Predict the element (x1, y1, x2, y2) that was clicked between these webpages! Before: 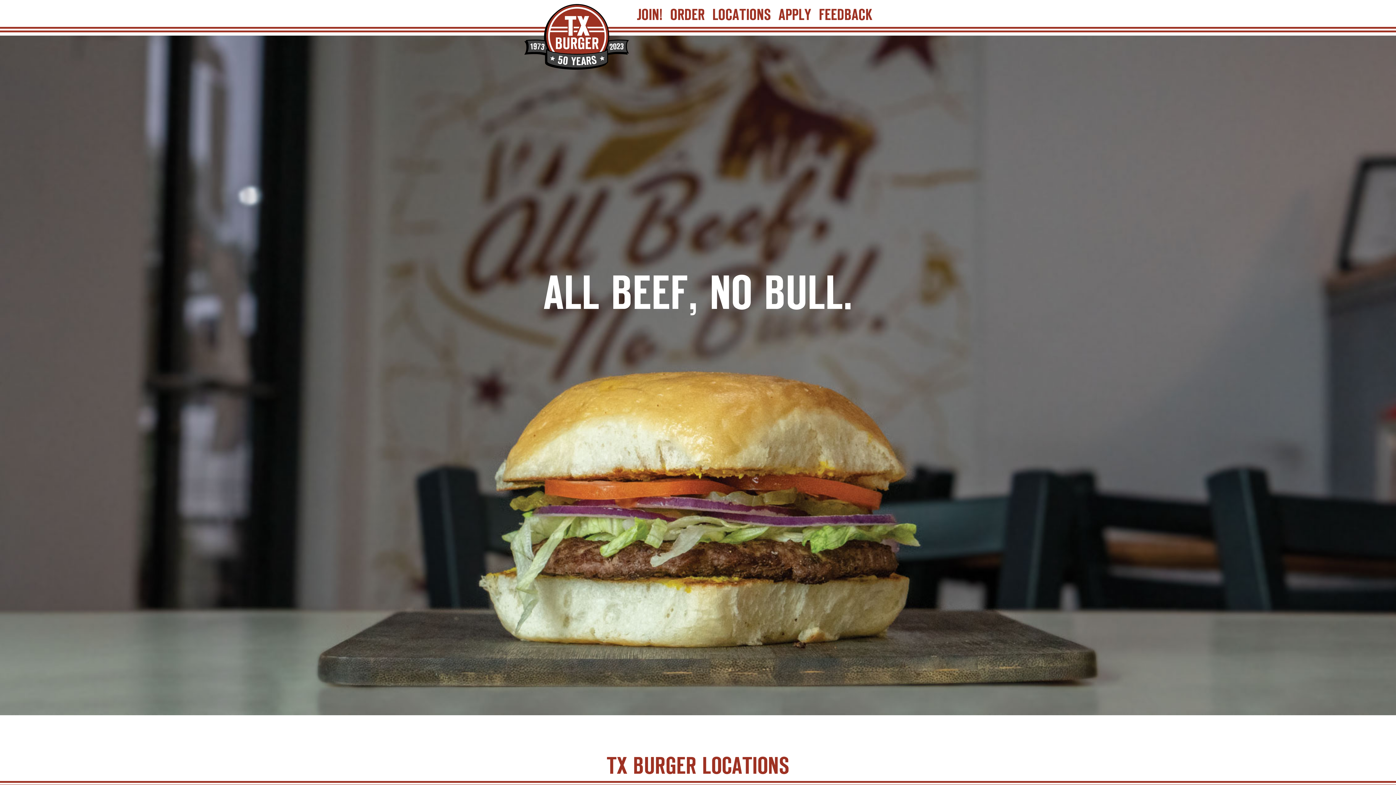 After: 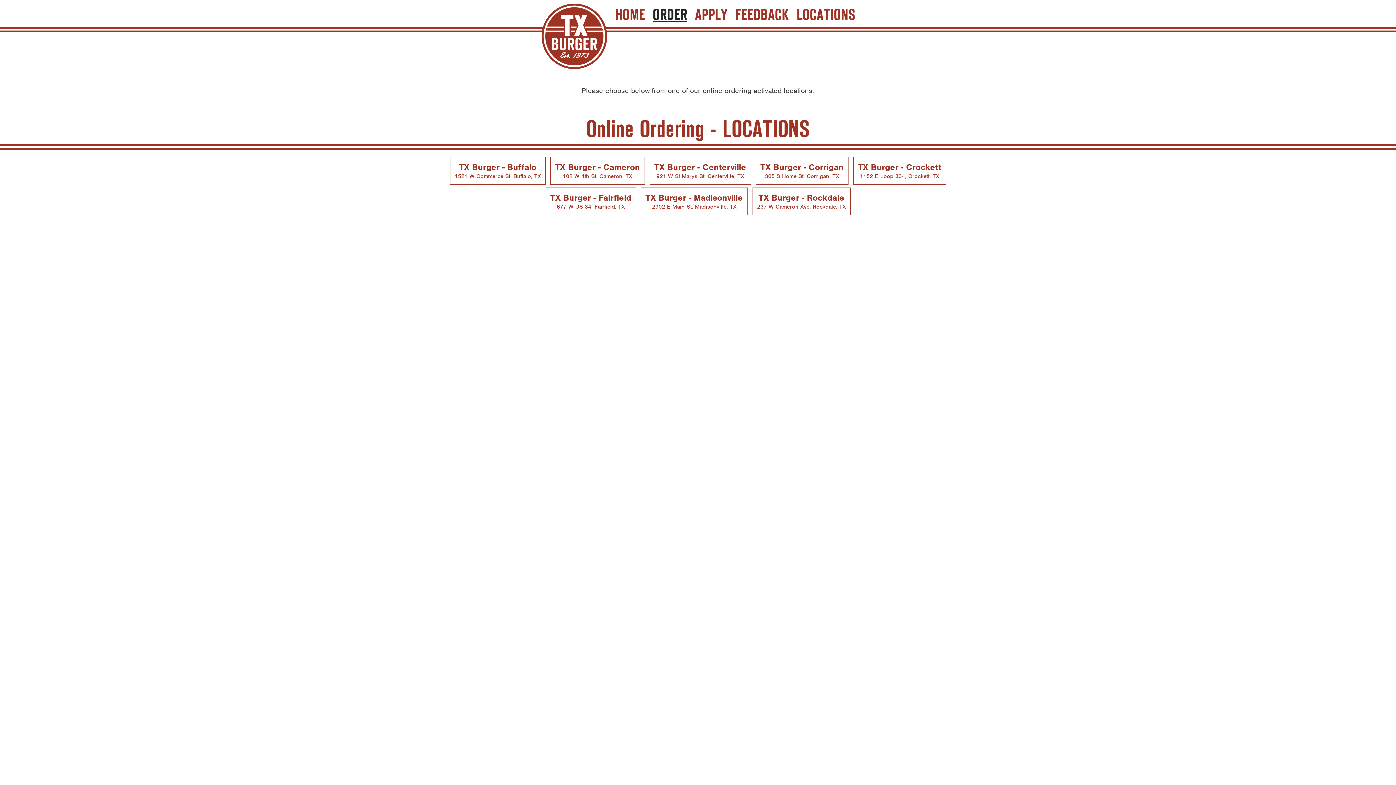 Action: label: ORDER bbox: (667, 0, 707, 30)